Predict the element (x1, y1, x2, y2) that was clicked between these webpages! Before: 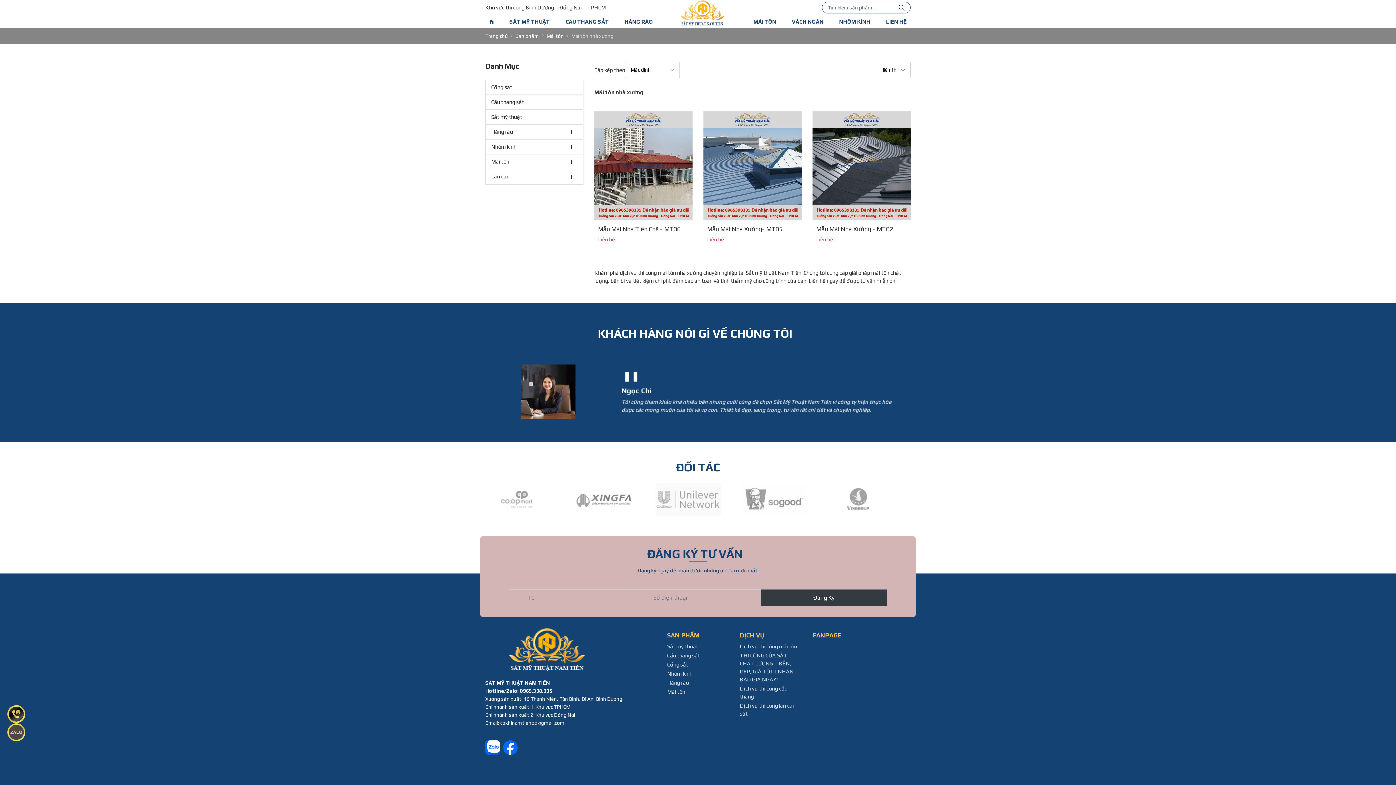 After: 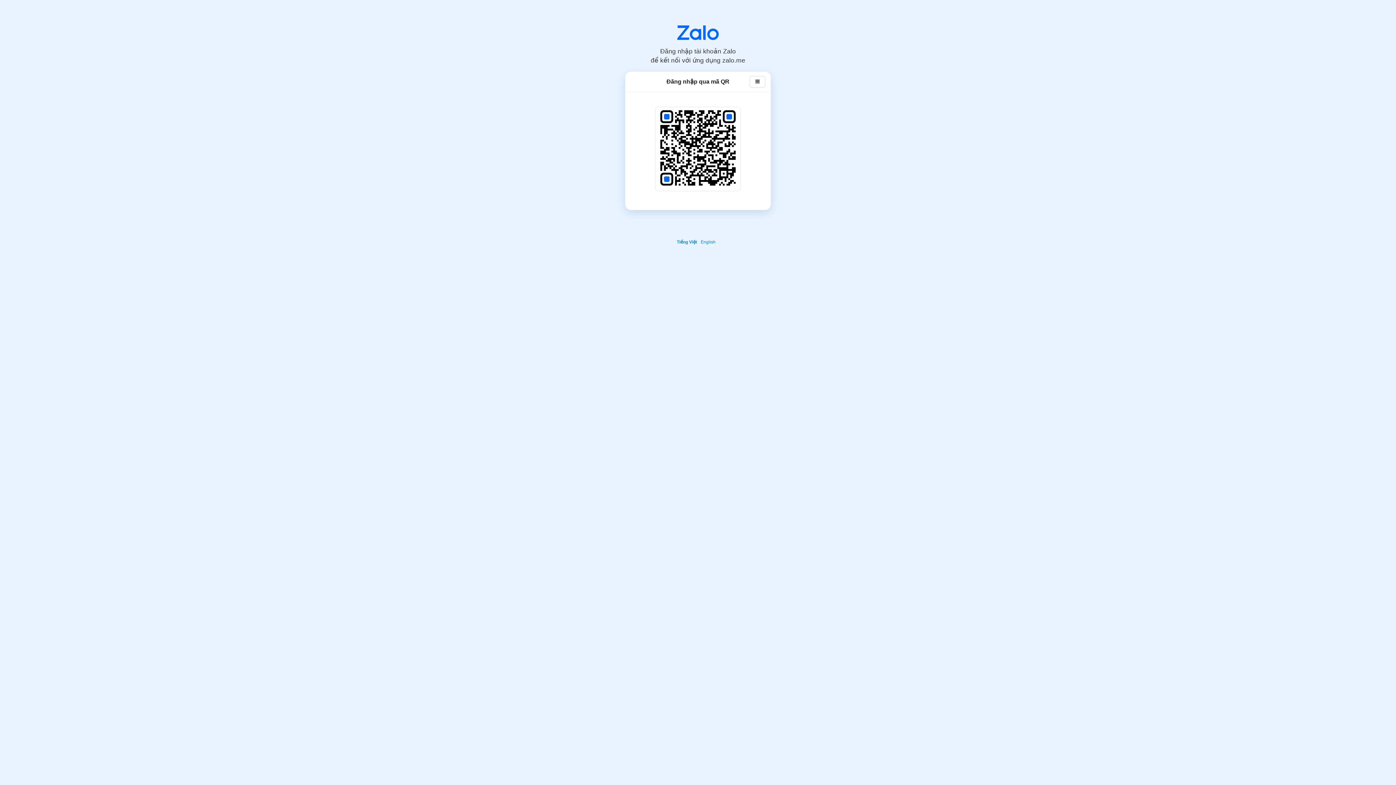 Action: bbox: (485, 744, 500, 750)